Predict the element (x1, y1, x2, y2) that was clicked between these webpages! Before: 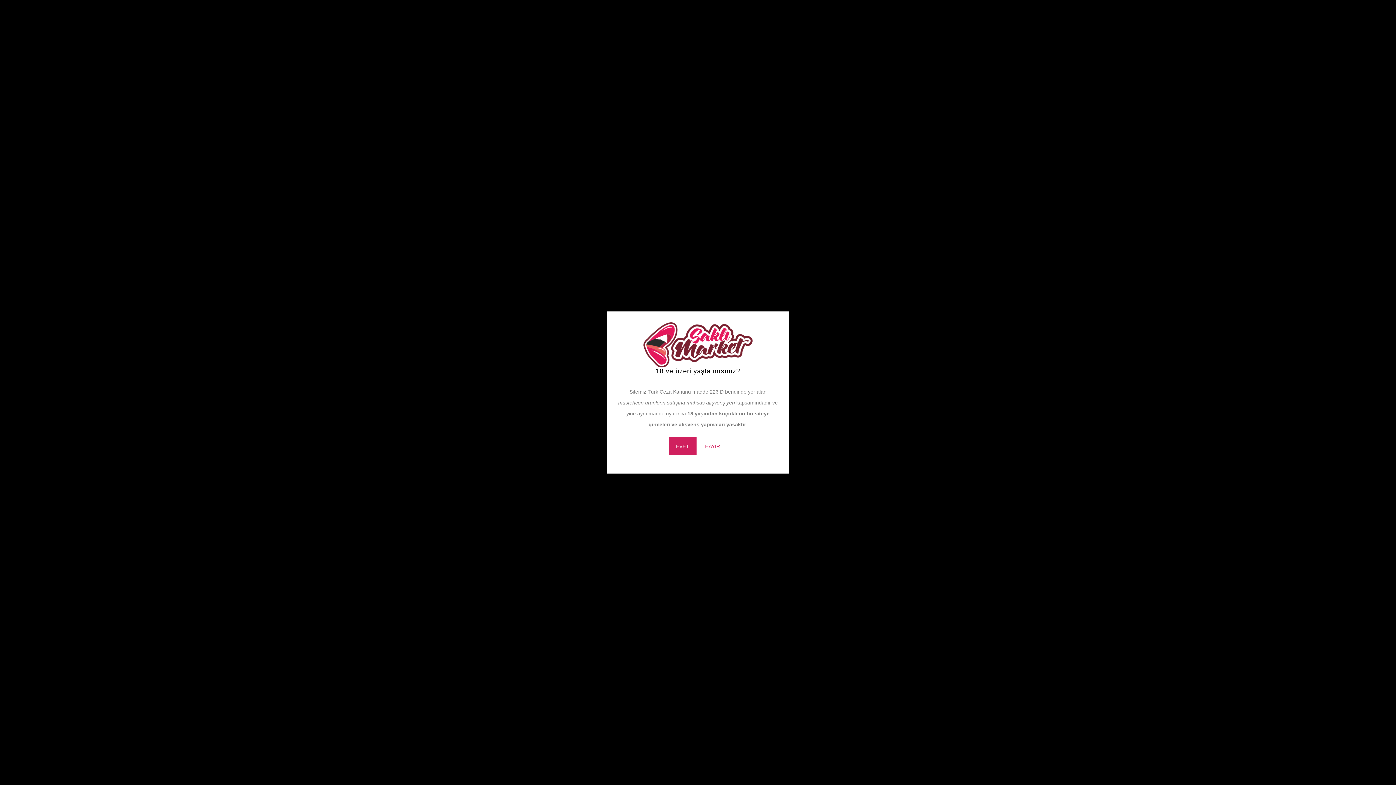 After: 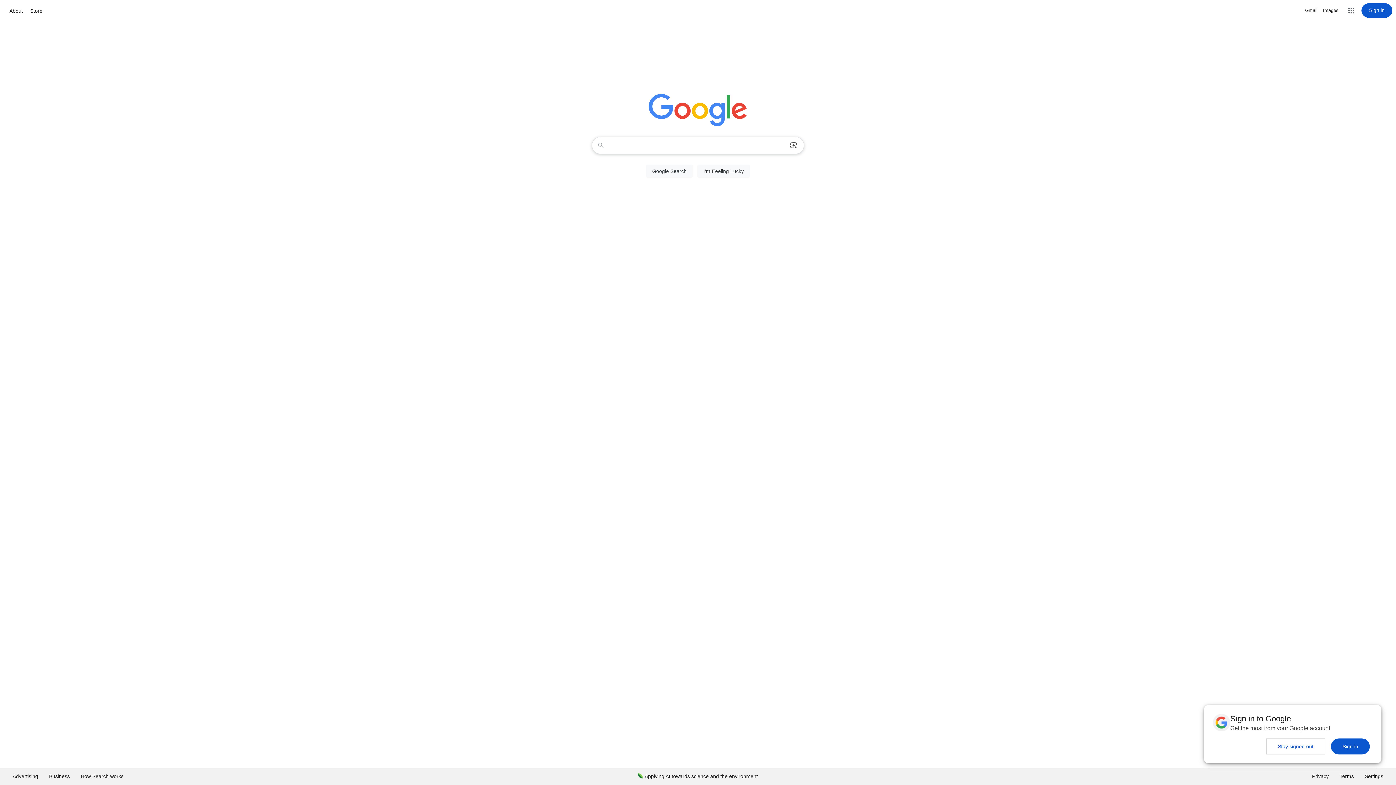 Action: bbox: (698, 437, 727, 455) label: HAYIR